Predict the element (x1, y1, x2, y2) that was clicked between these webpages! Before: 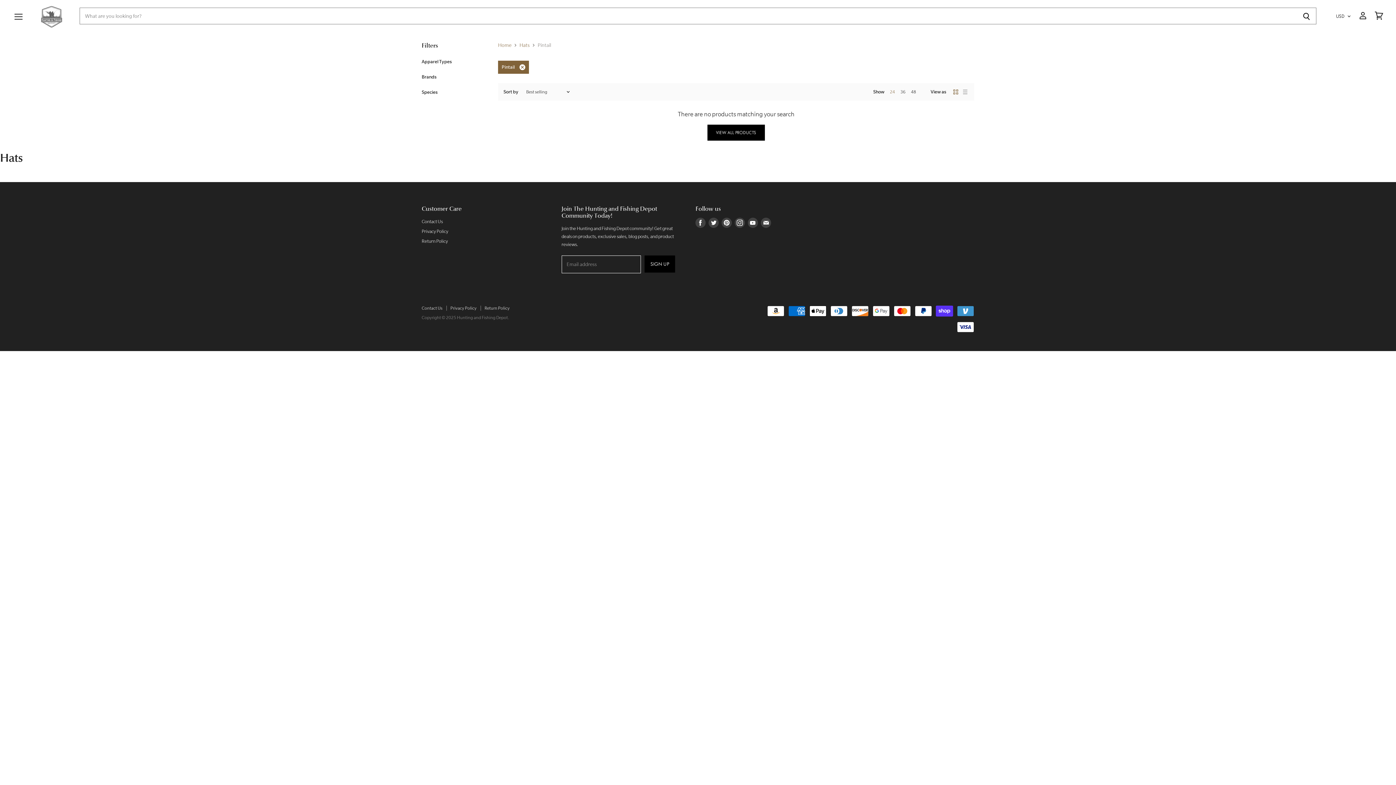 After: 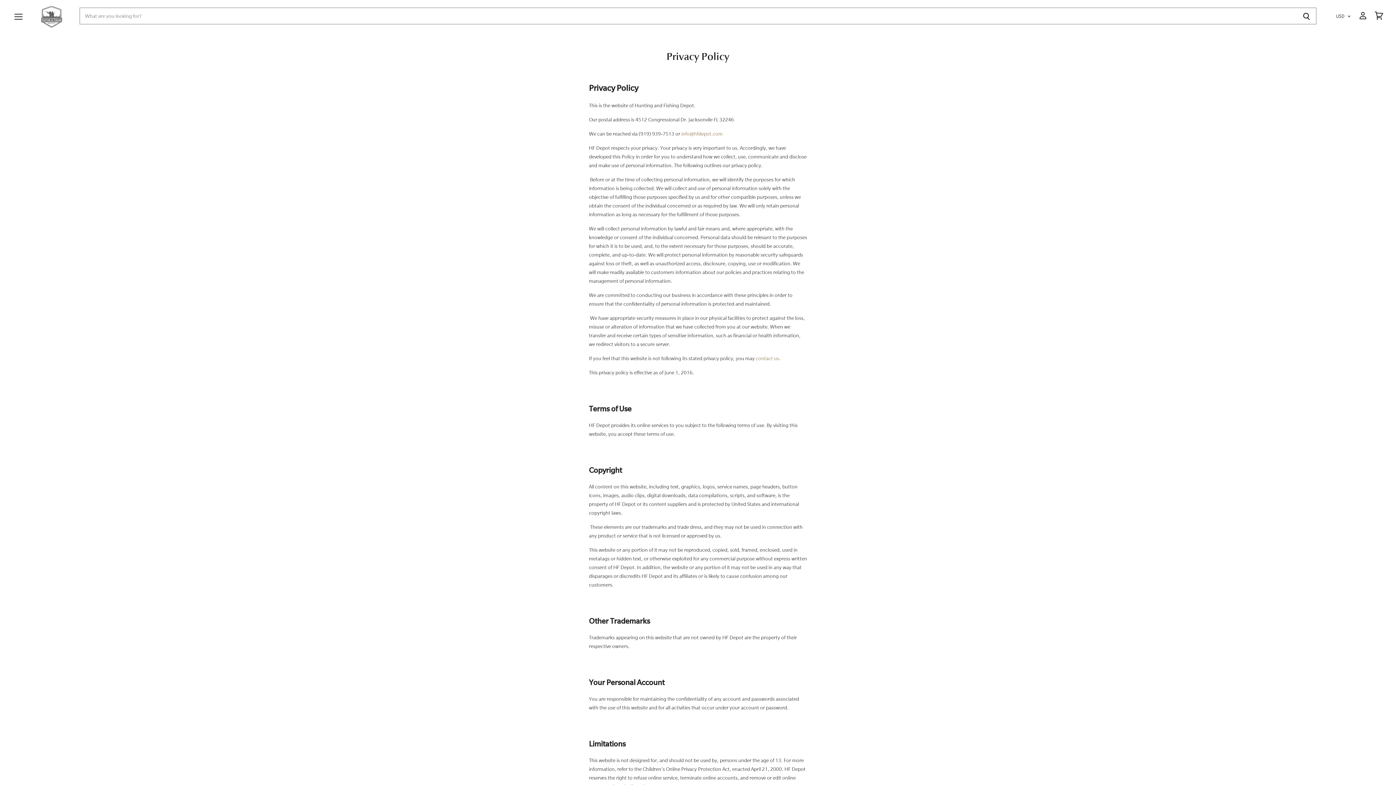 Action: bbox: (421, 228, 448, 234) label: Privacy Policy